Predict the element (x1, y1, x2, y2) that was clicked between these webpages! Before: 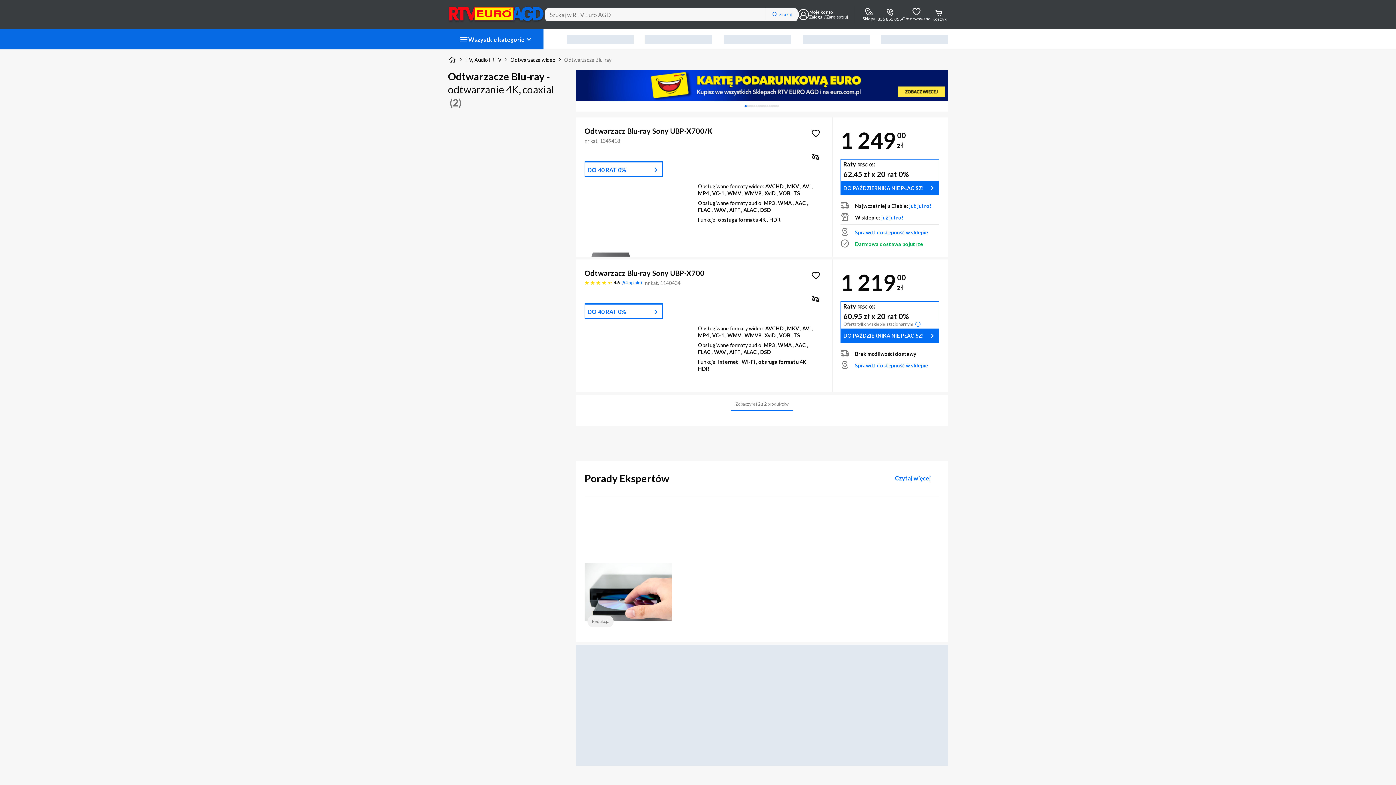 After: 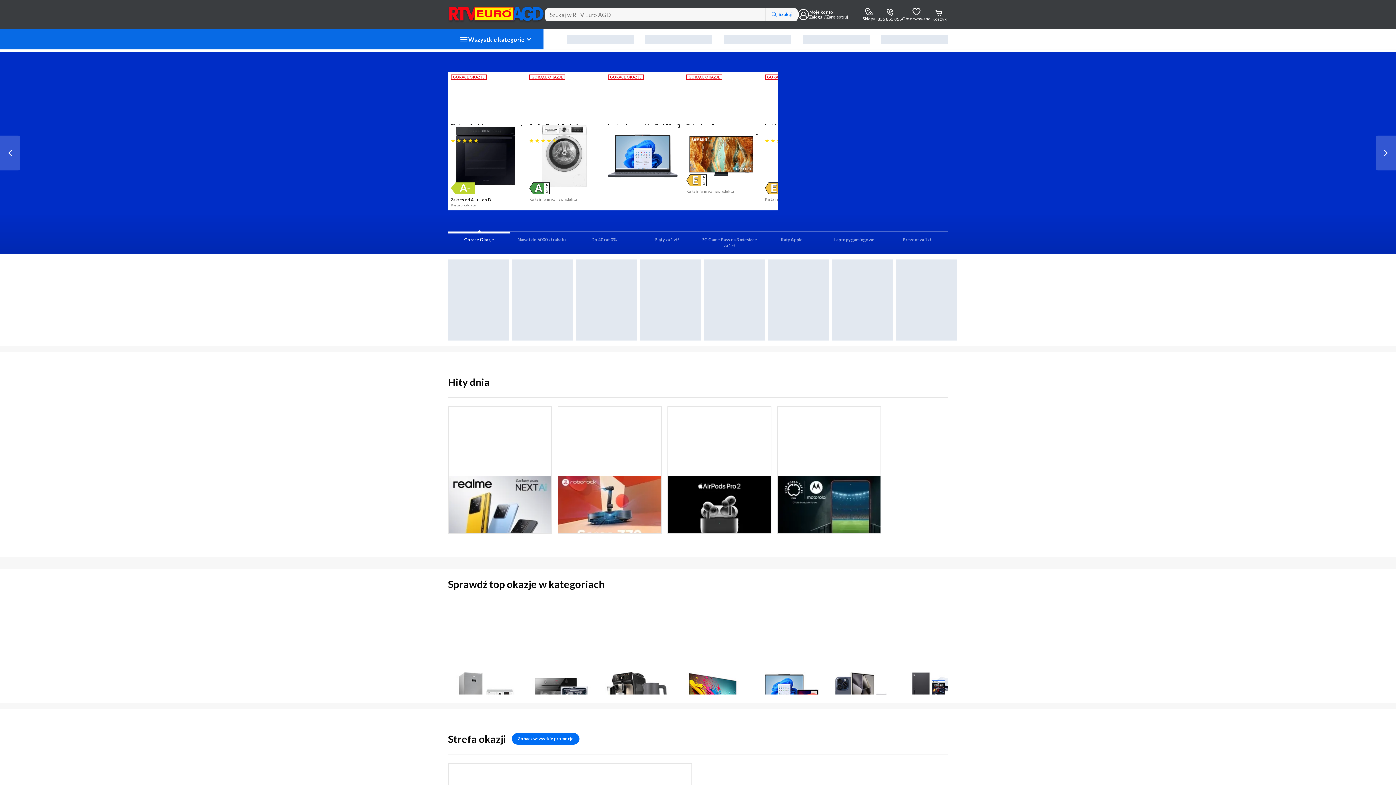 Action: bbox: (448, 5, 545, 23) label: libs.euro-mobile.shared.header.main-page